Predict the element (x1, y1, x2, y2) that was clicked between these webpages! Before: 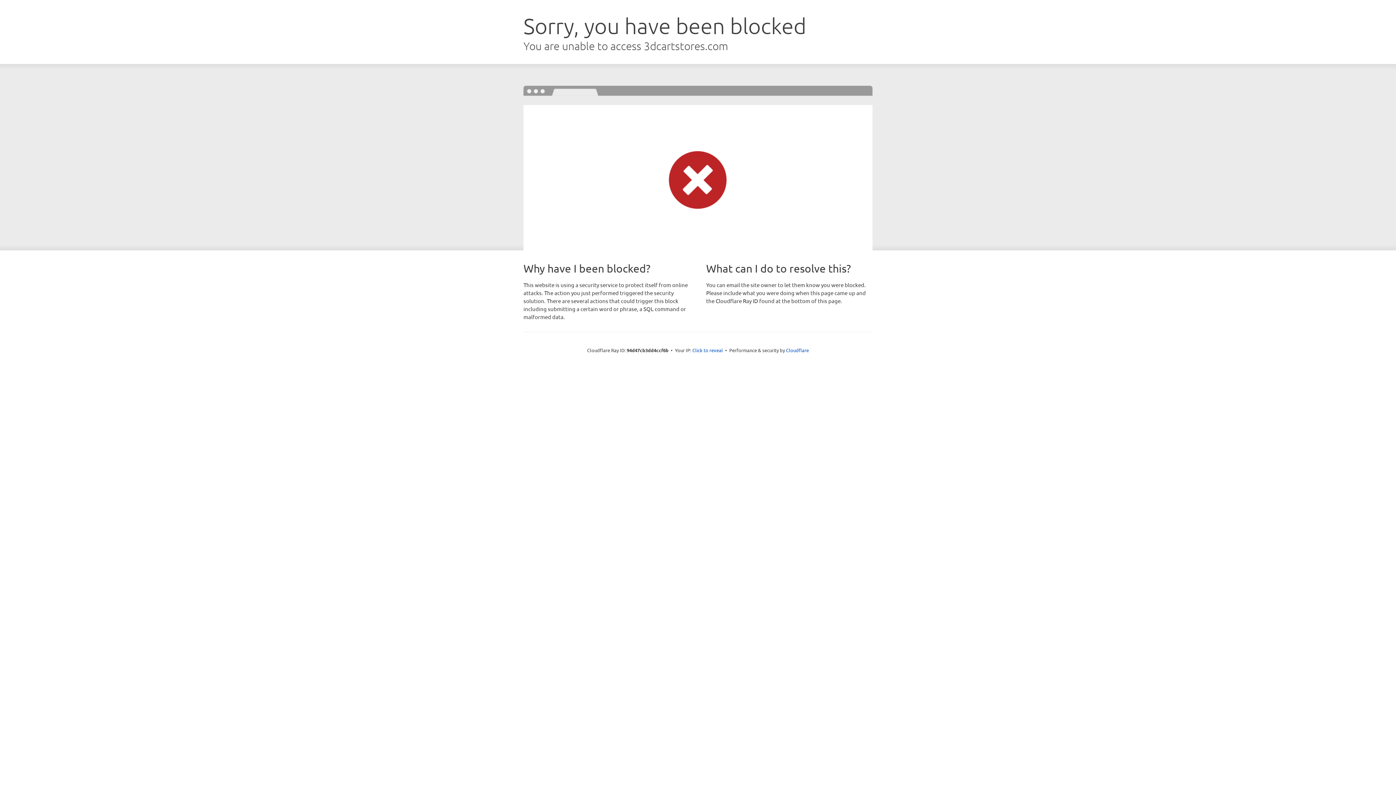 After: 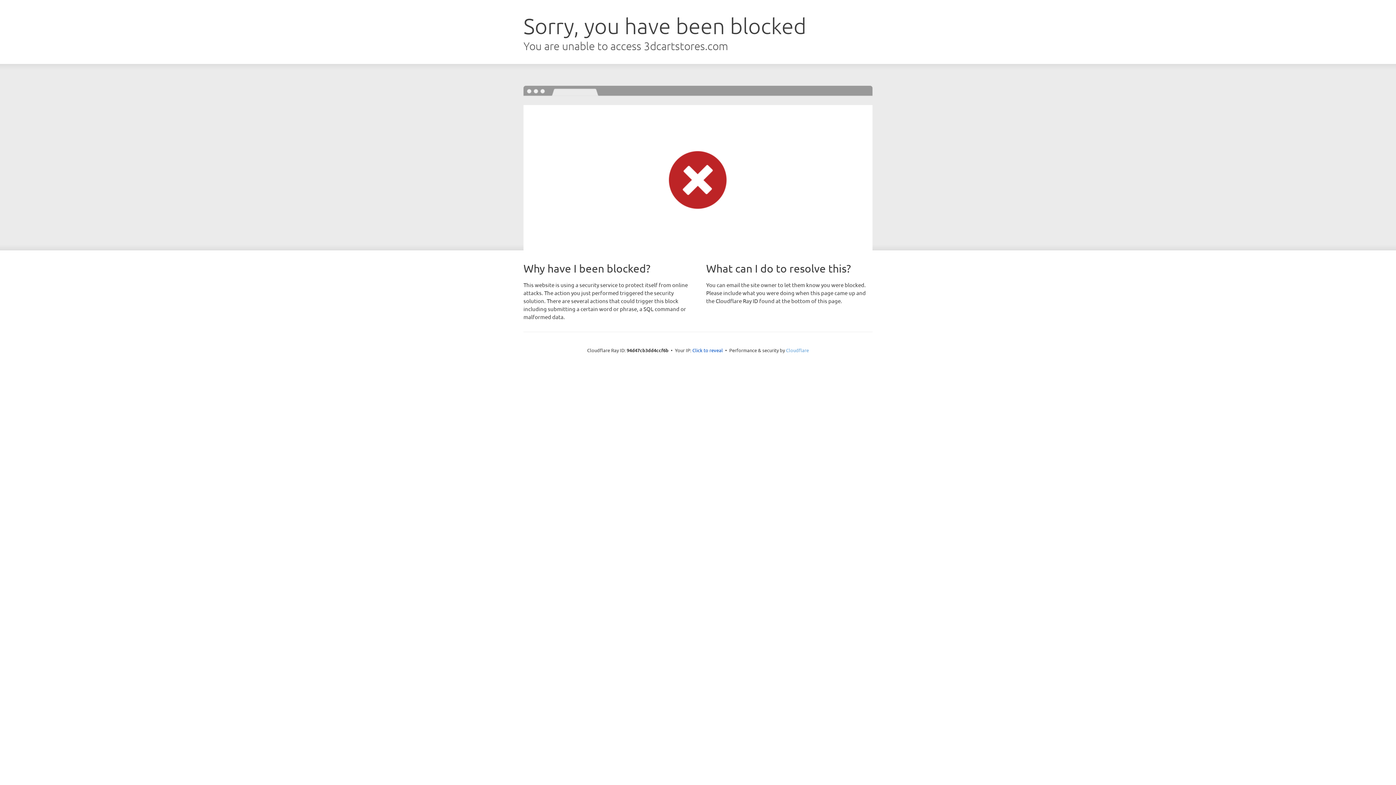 Action: bbox: (786, 347, 809, 353) label: Cloudflare